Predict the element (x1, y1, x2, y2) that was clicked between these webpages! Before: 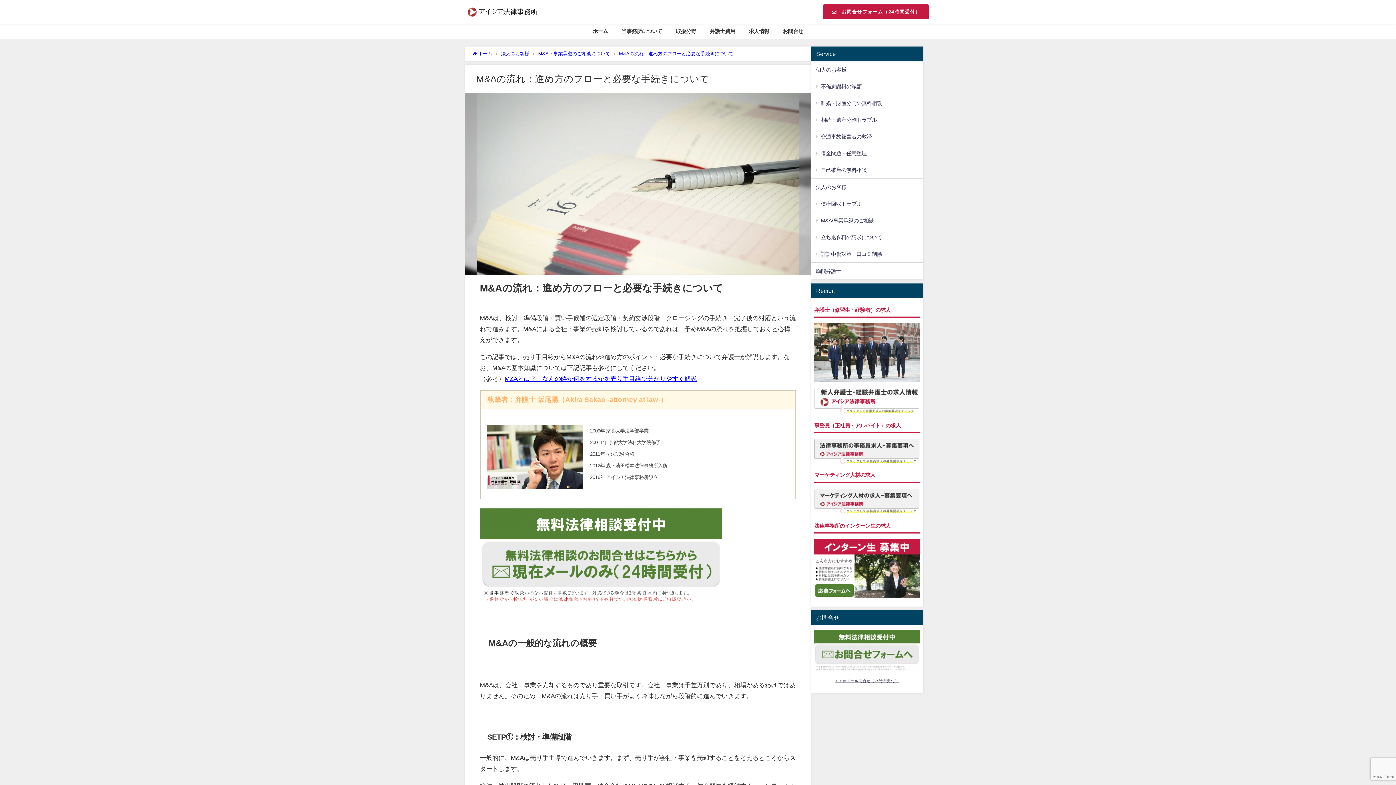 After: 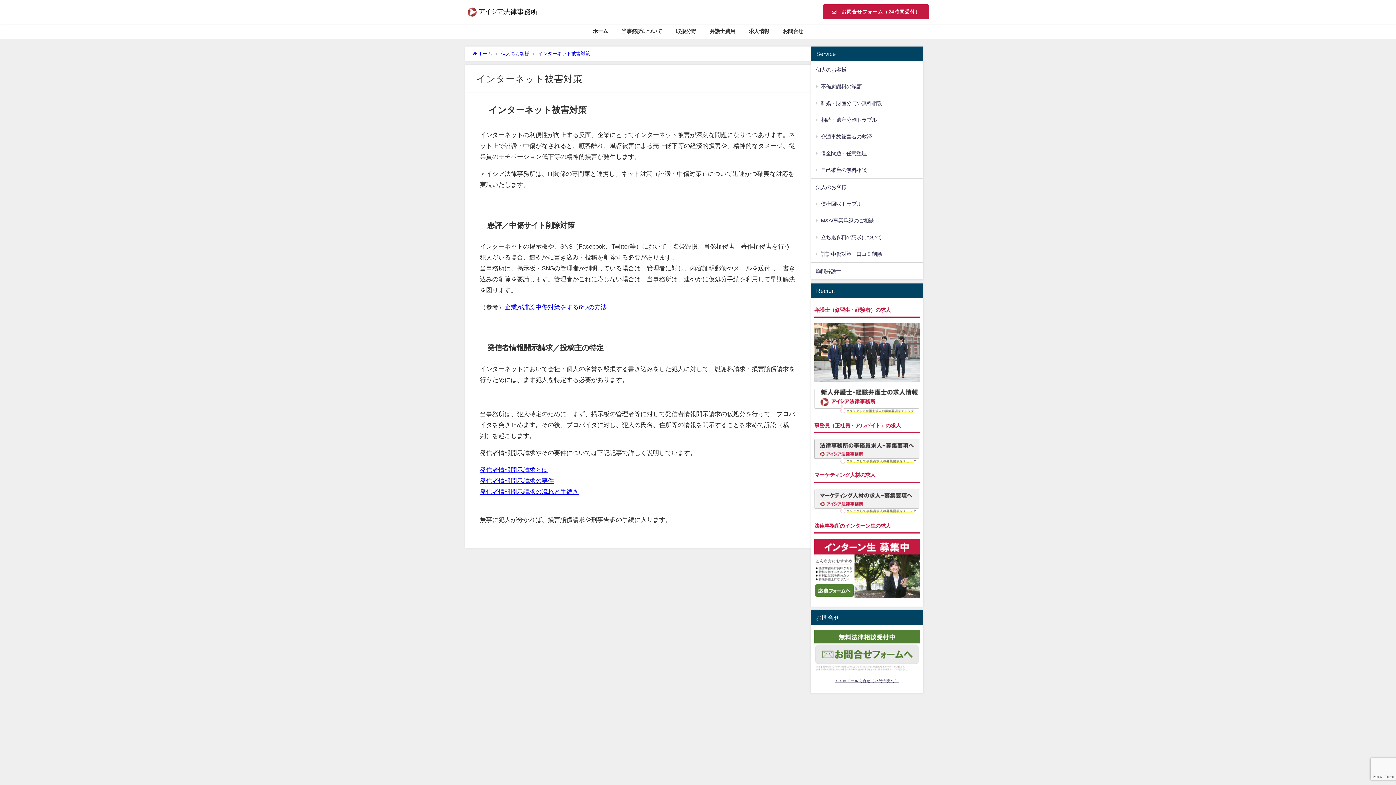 Action: label: 誹謗中傷対策・口コミ削除 bbox: (810, 245, 923, 262)